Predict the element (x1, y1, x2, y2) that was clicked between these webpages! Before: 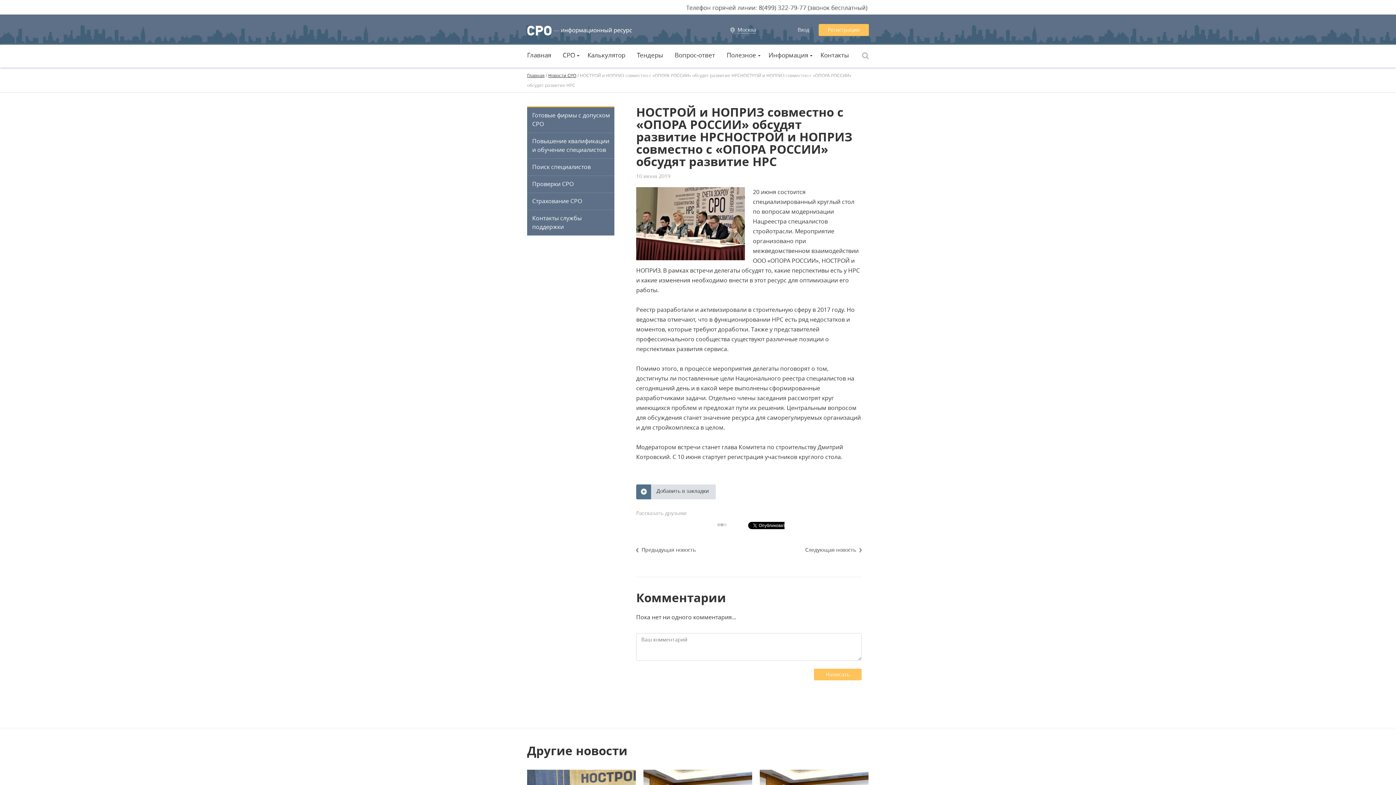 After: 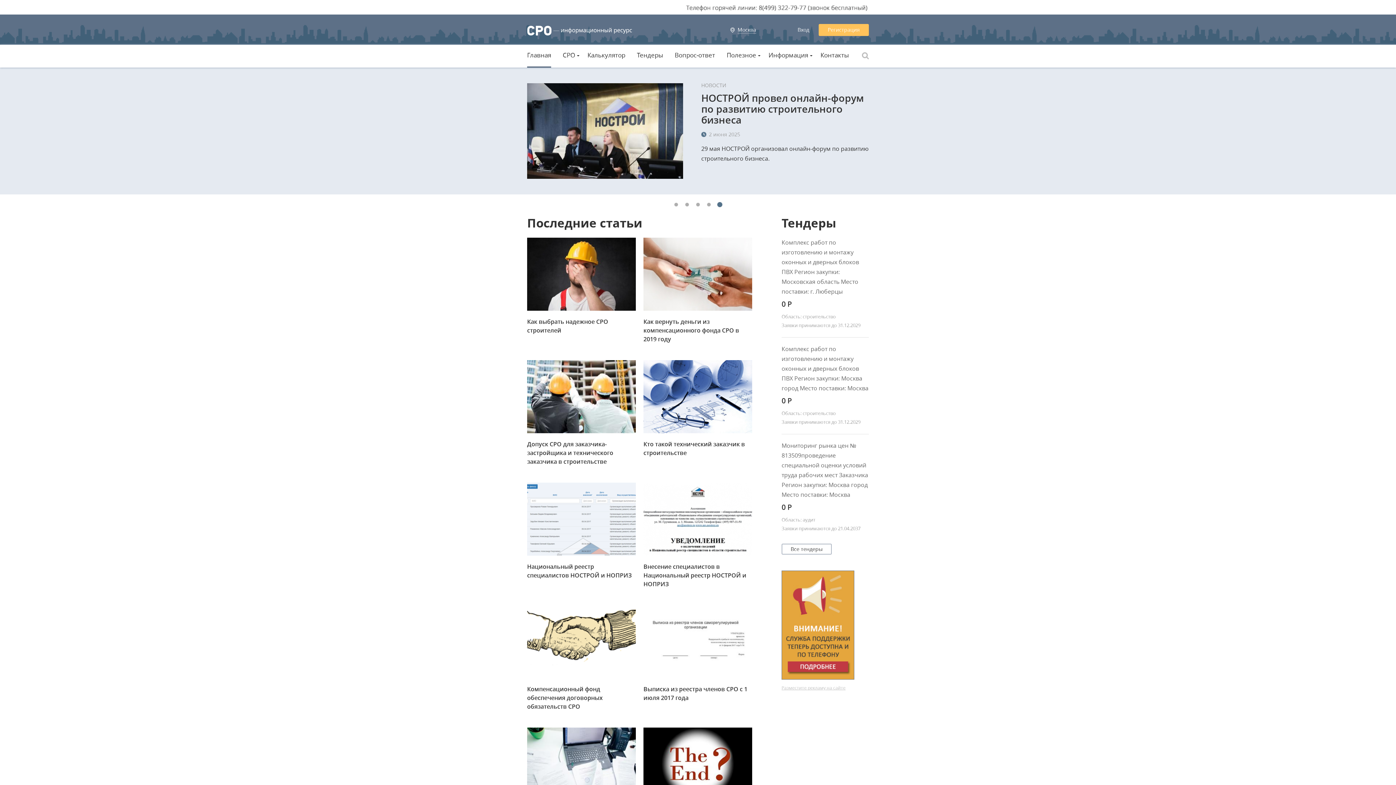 Action: bbox: (527, 29, 632, 37)